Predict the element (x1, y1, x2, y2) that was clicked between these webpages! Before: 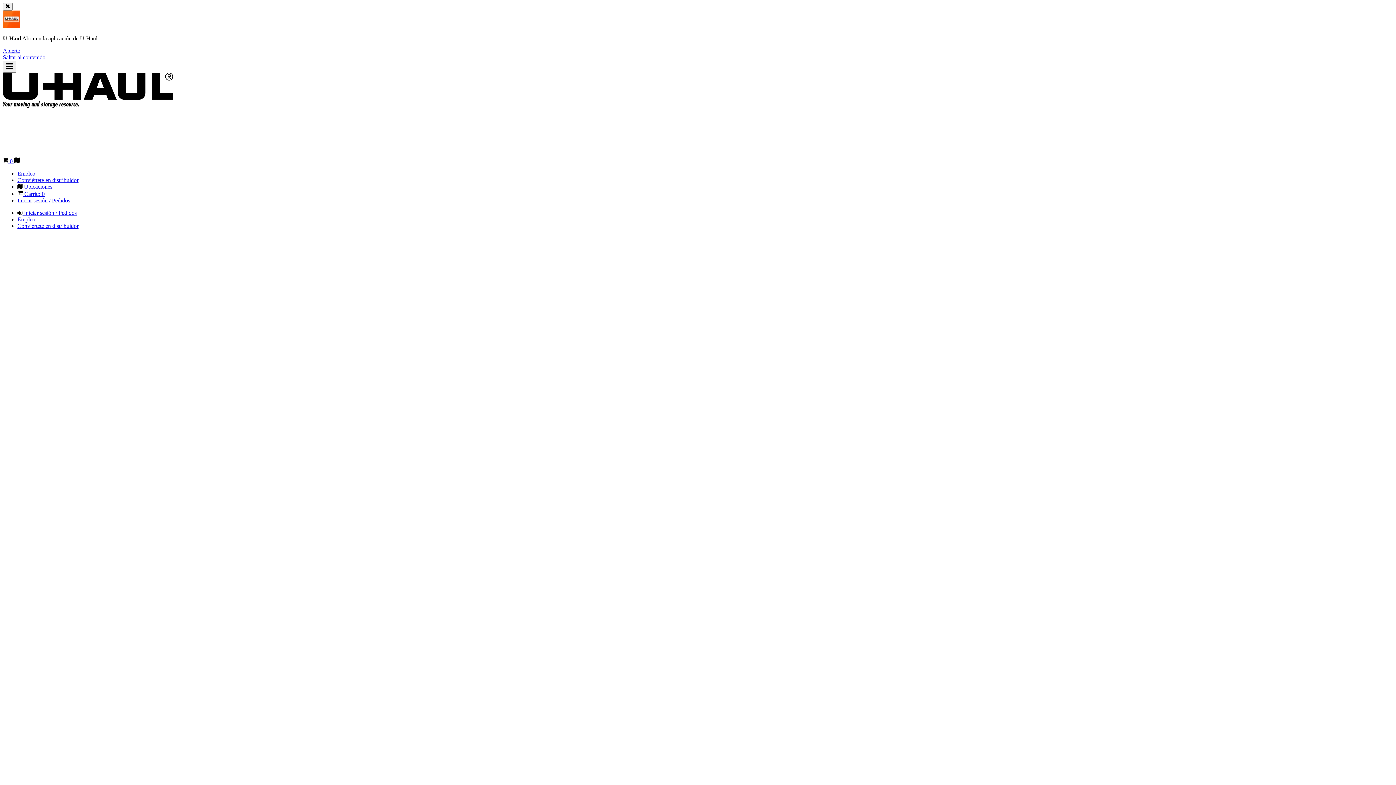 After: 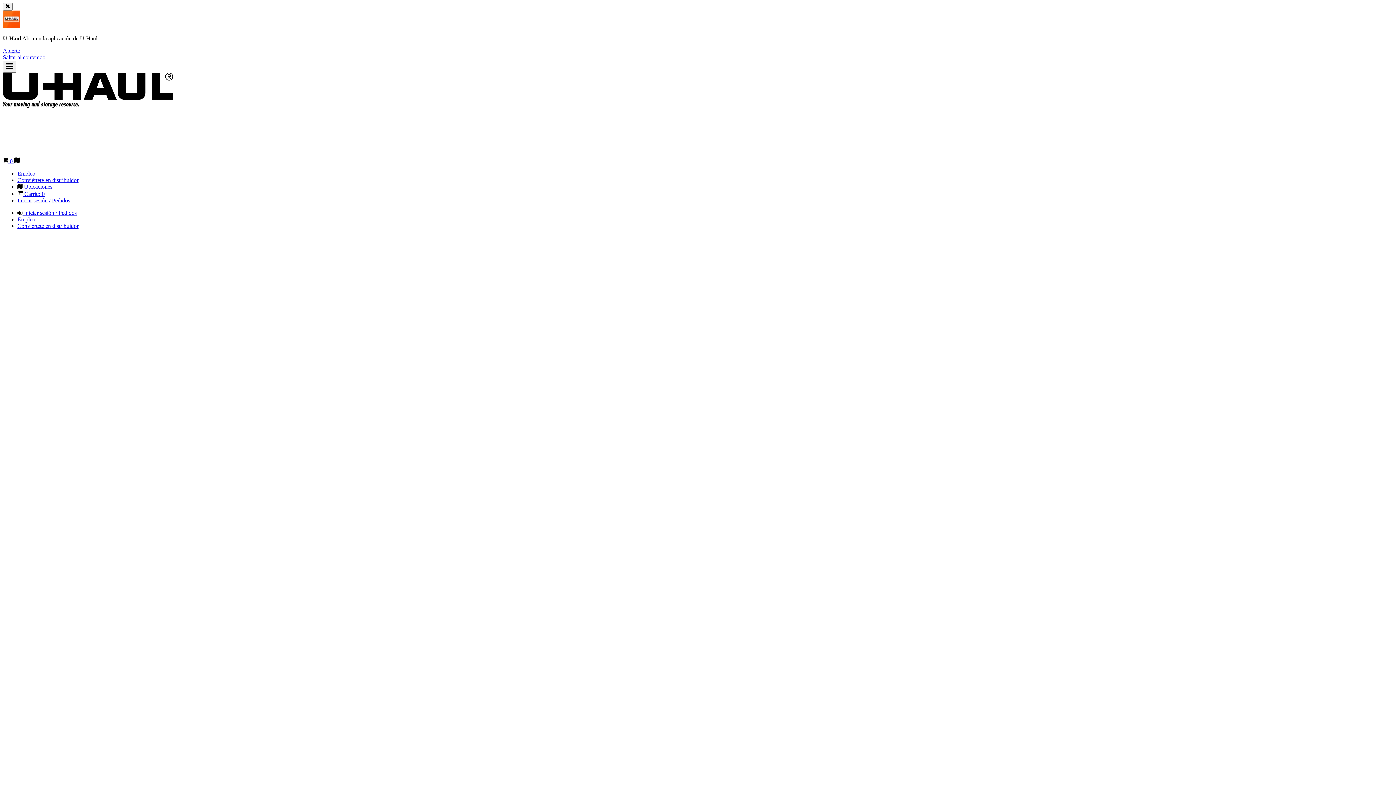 Action: bbox: (14, 158, 20, 164) label: Ubicaciones